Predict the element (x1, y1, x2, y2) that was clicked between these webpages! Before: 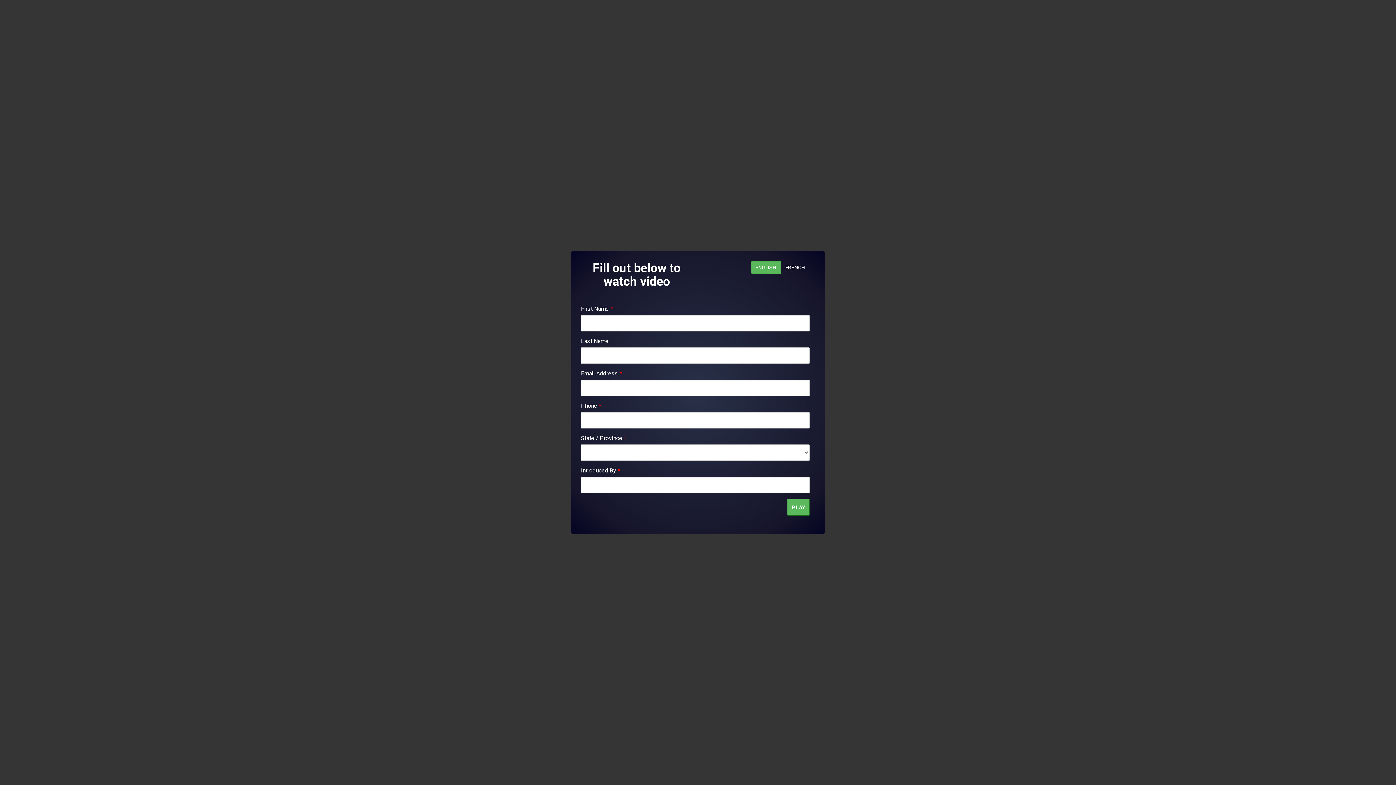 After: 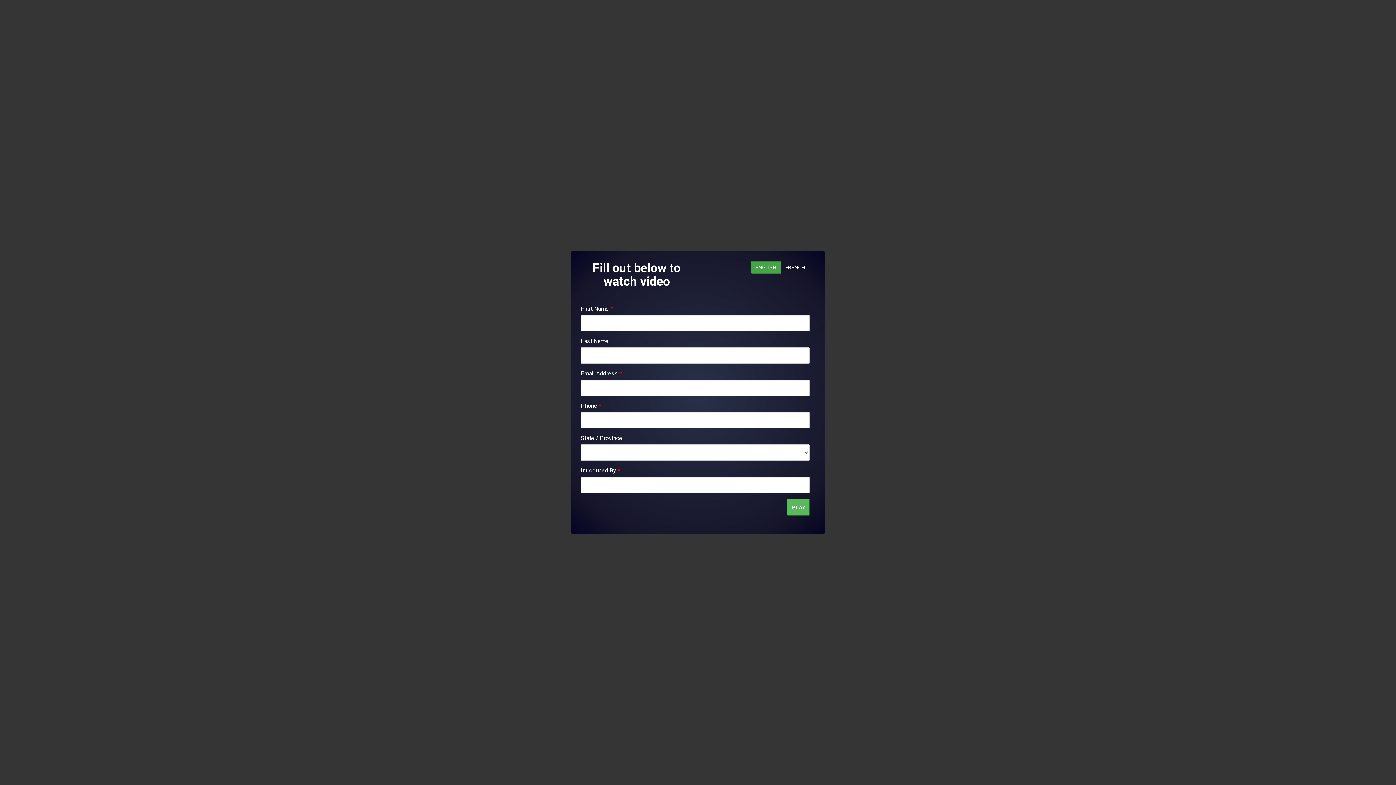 Action: bbox: (750, 261, 781, 273) label: ENGLISH